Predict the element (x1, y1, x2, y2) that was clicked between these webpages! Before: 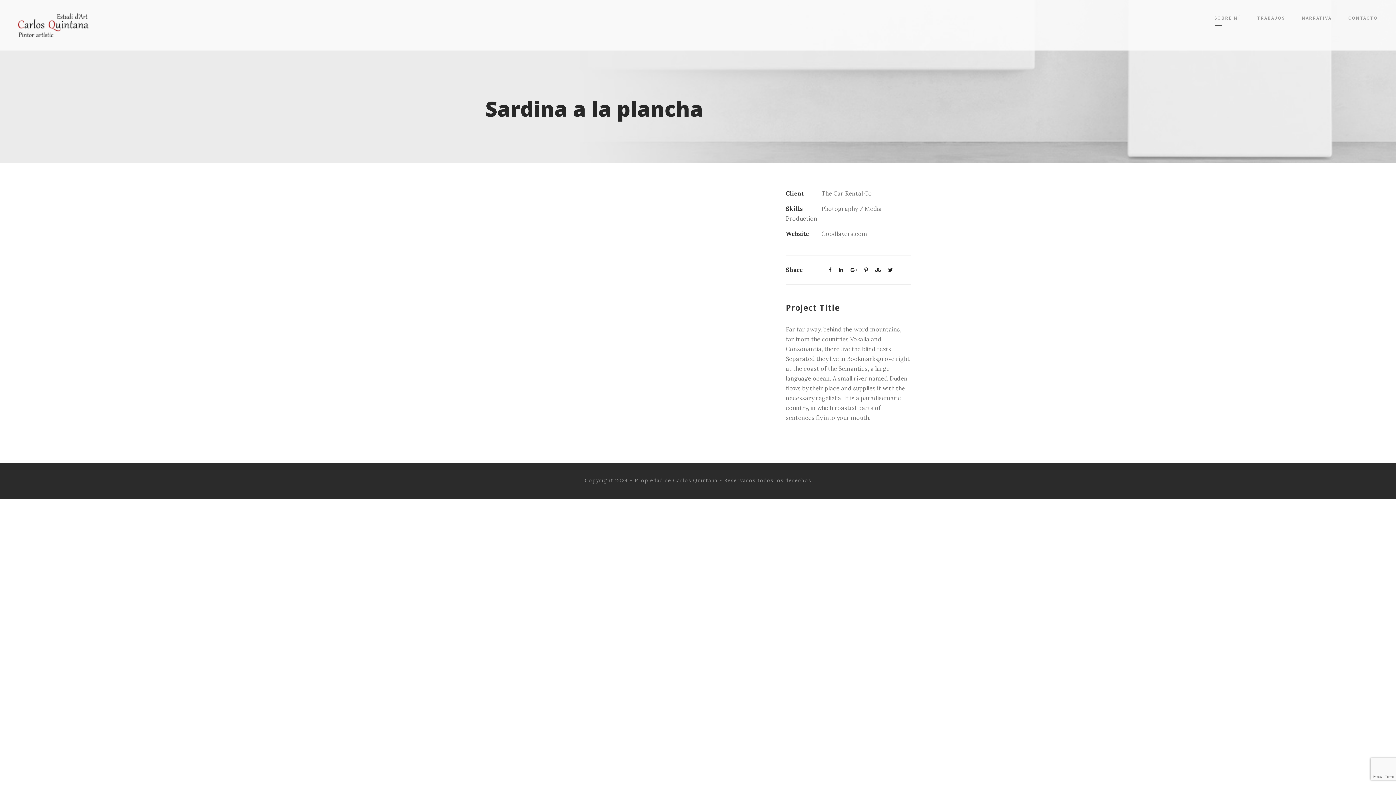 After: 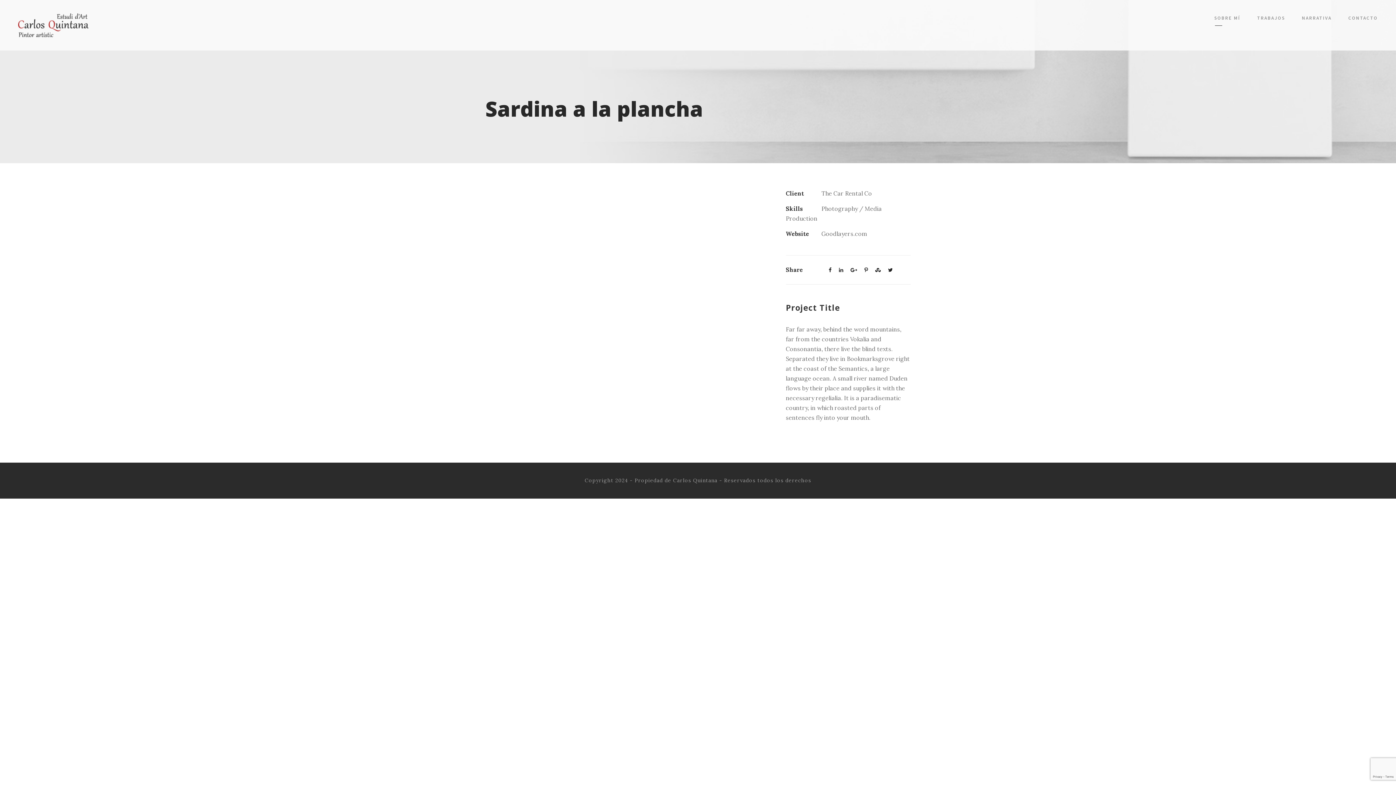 Action: bbox: (839, 266, 843, 273)